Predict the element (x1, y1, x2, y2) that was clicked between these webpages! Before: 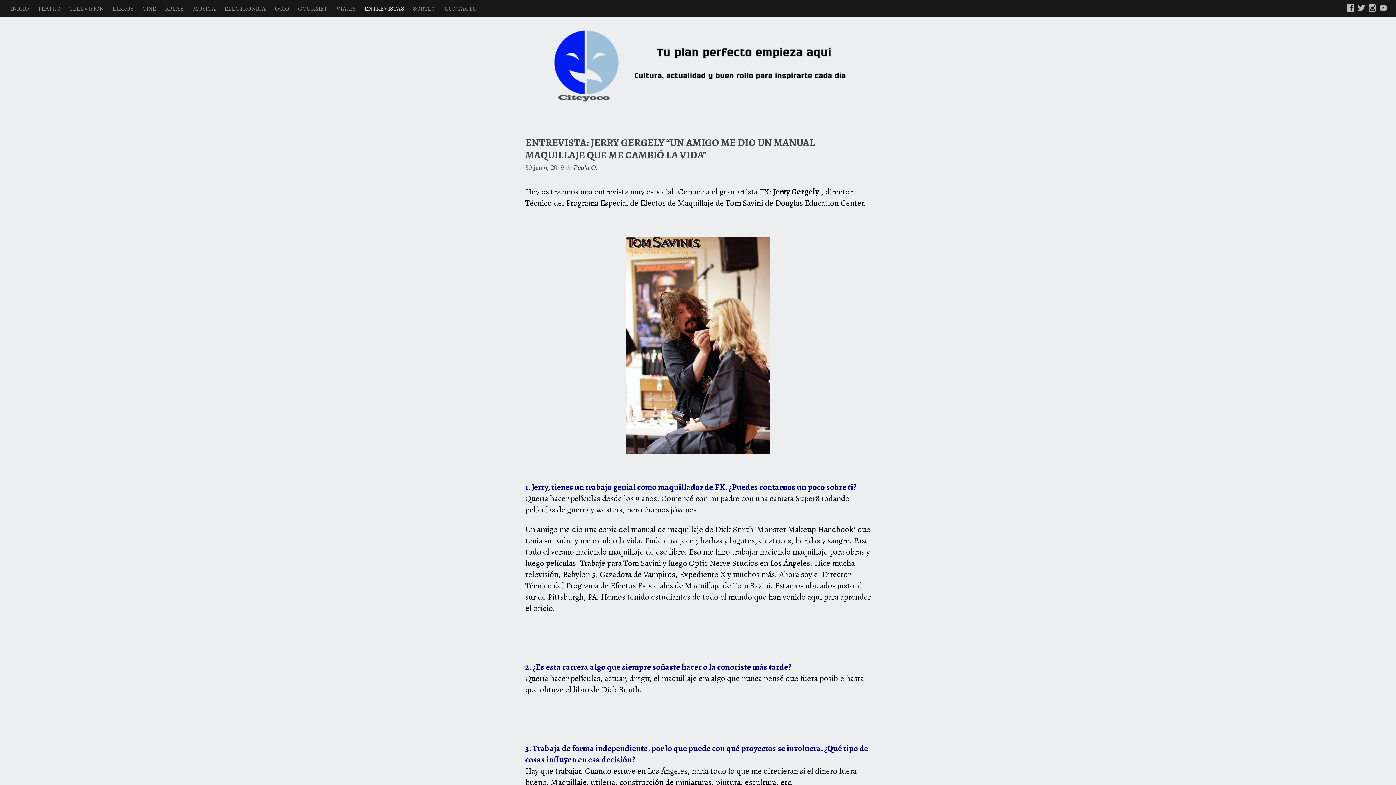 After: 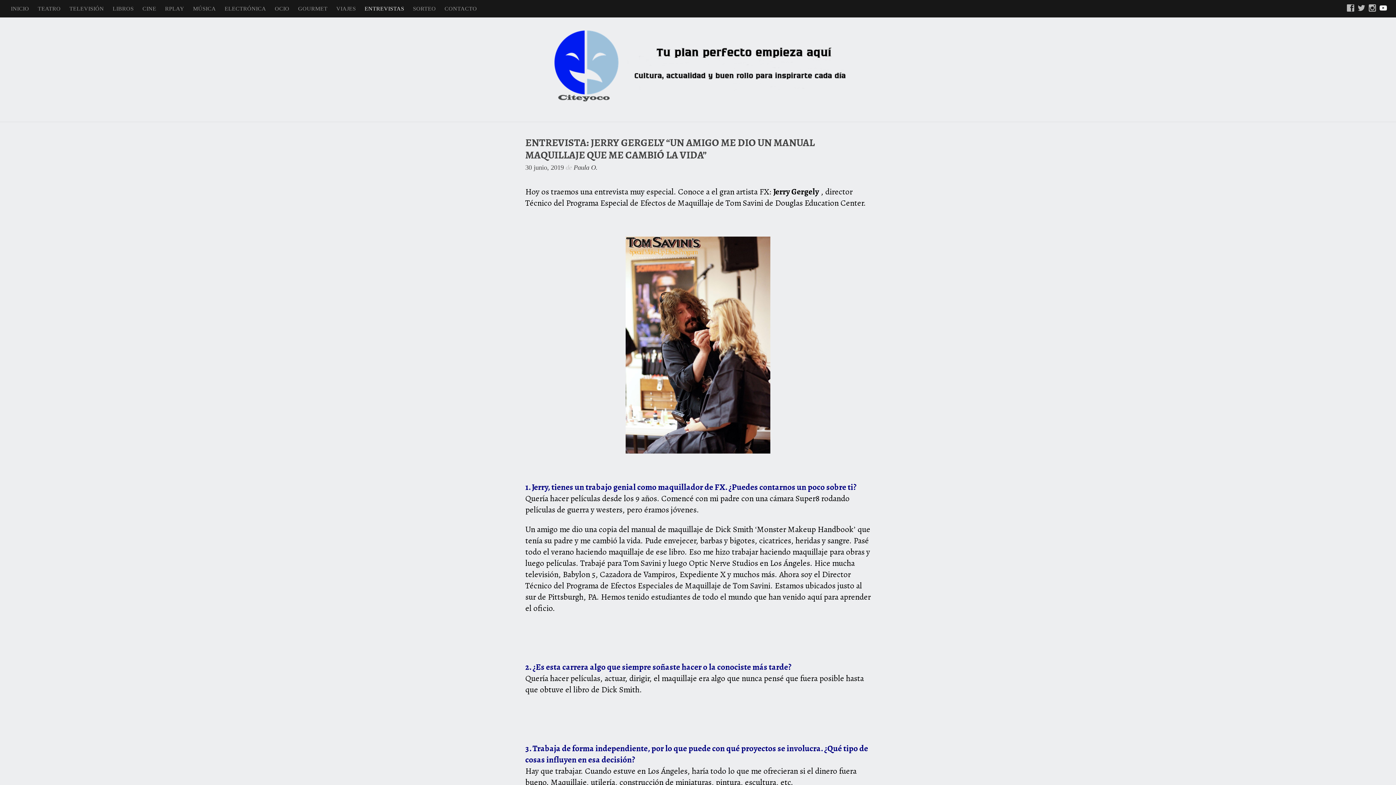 Action: bbox: (1380, 4, 1387, 13)